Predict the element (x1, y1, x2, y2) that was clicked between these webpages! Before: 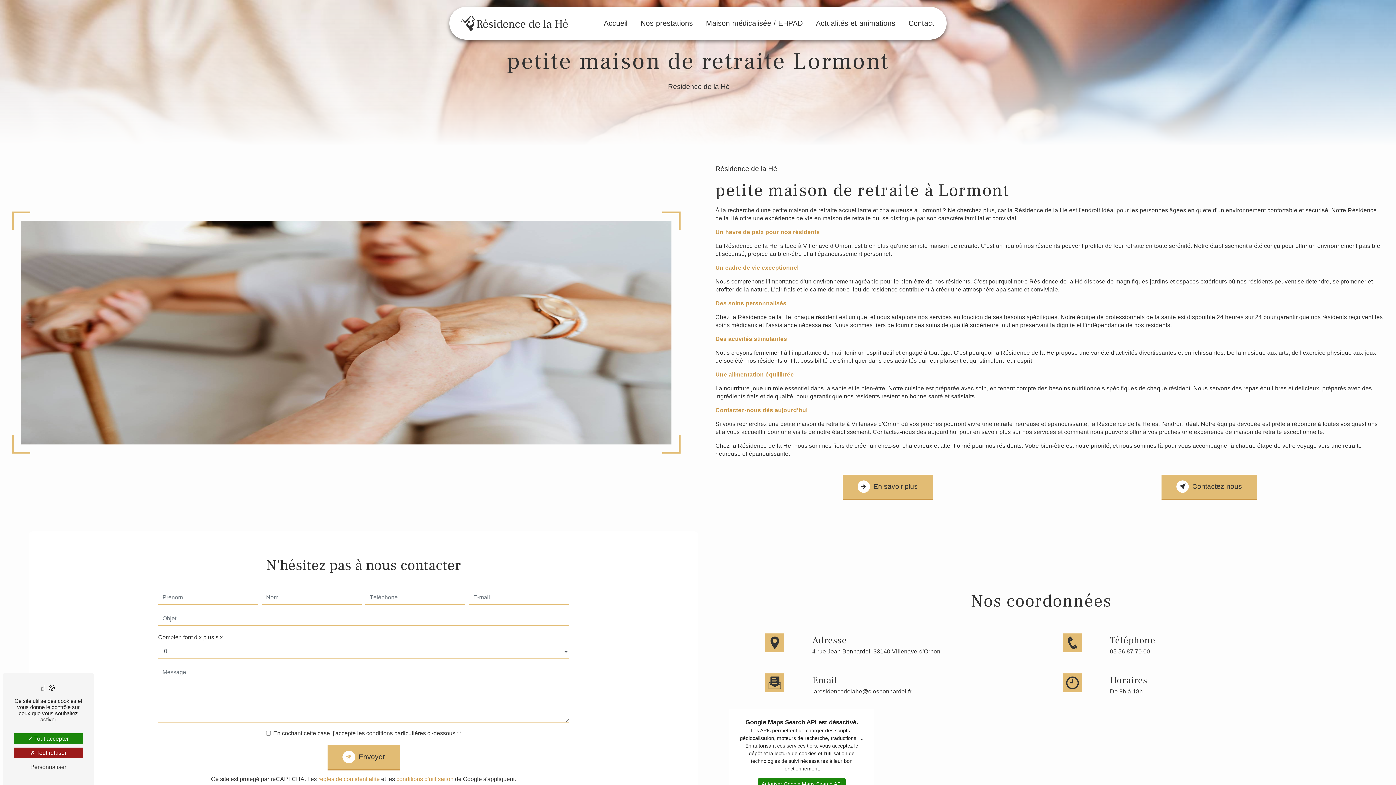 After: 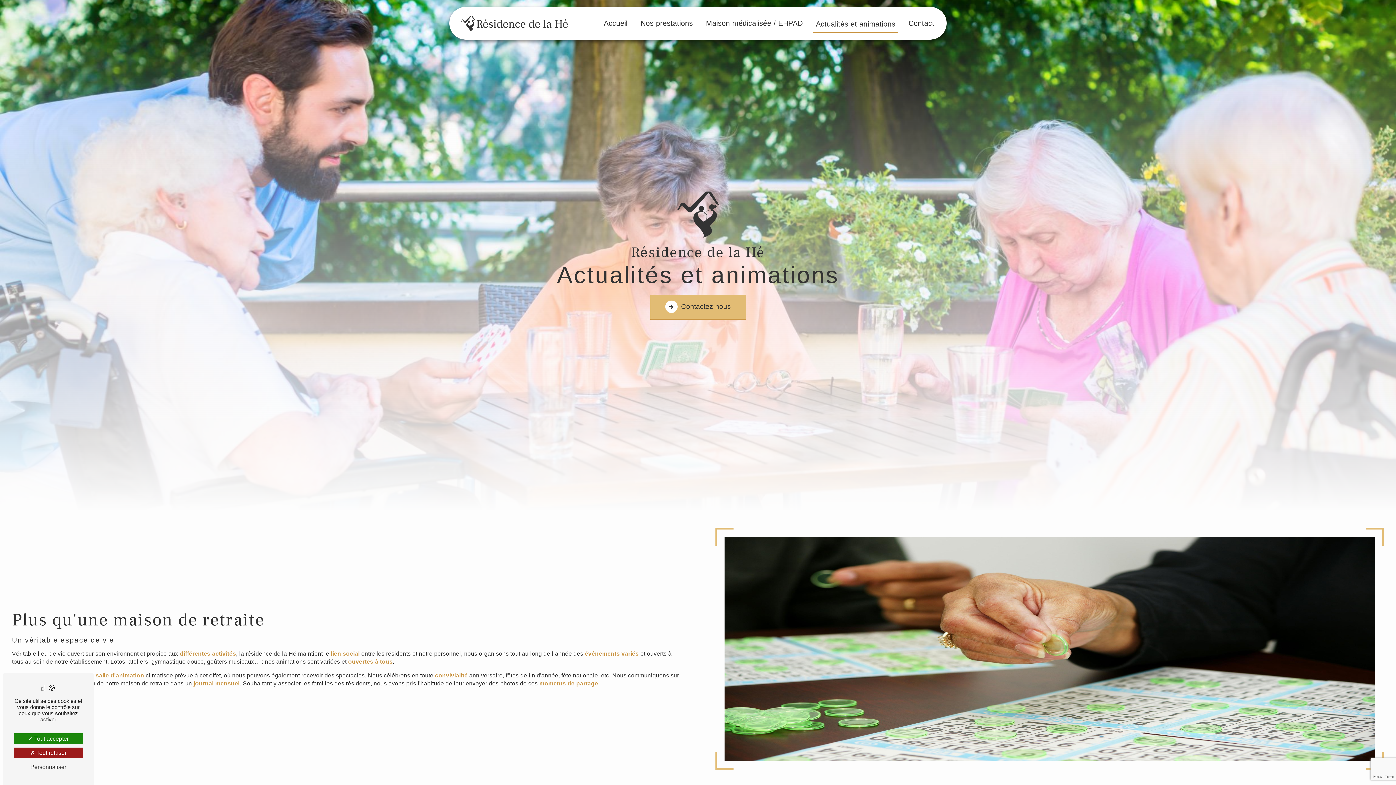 Action: label: Actualités et animations bbox: (813, 15, 898, 31)